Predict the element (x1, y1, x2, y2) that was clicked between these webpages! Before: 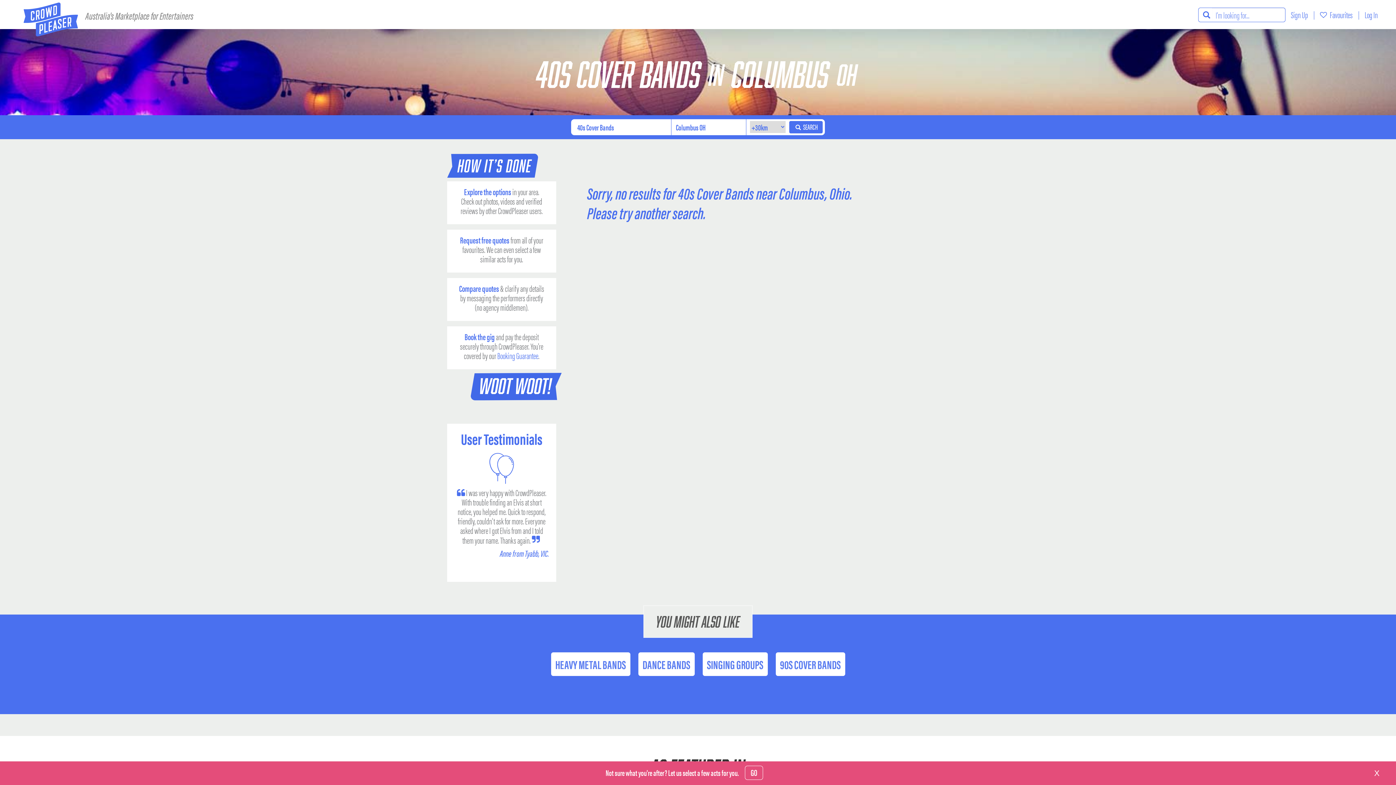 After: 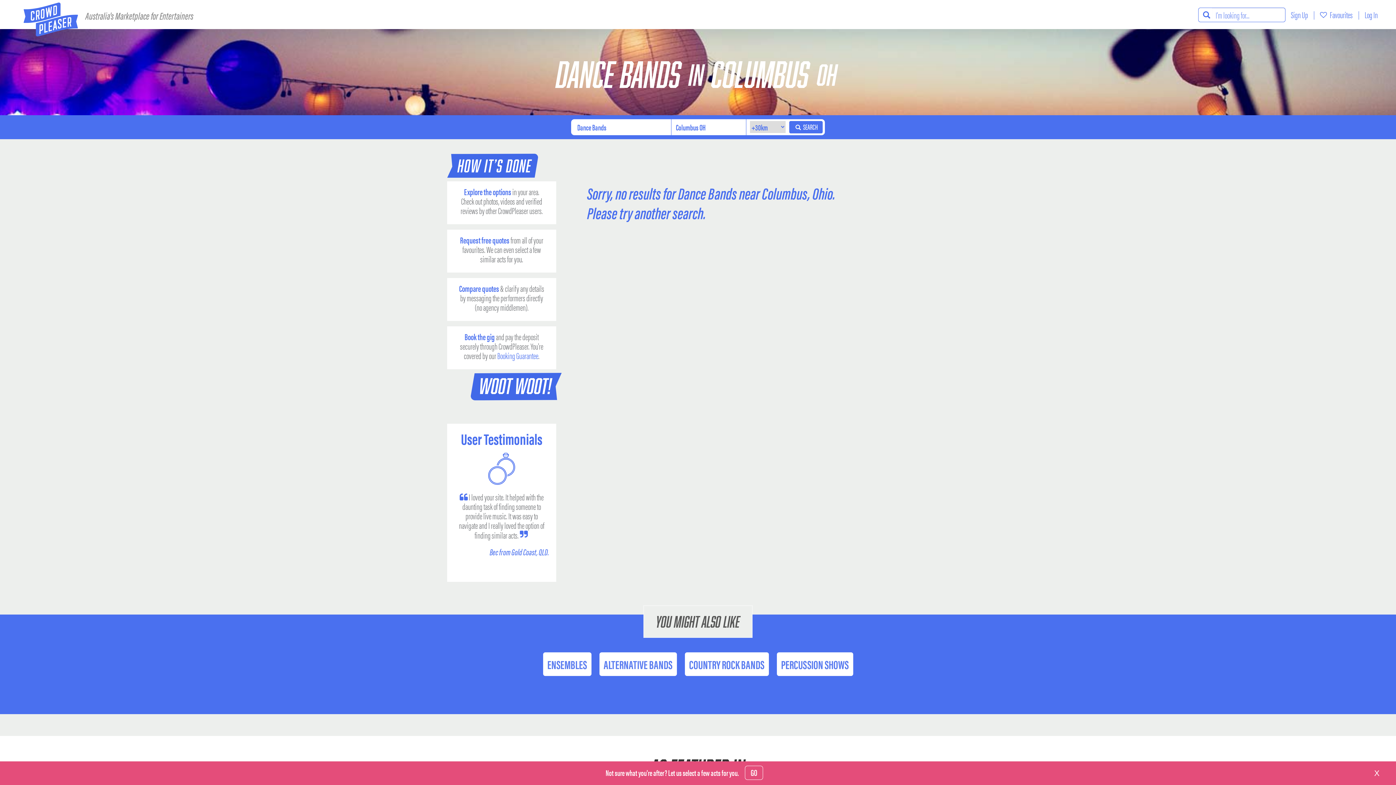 Action: label: DANCE BANDS bbox: (638, 652, 694, 675)